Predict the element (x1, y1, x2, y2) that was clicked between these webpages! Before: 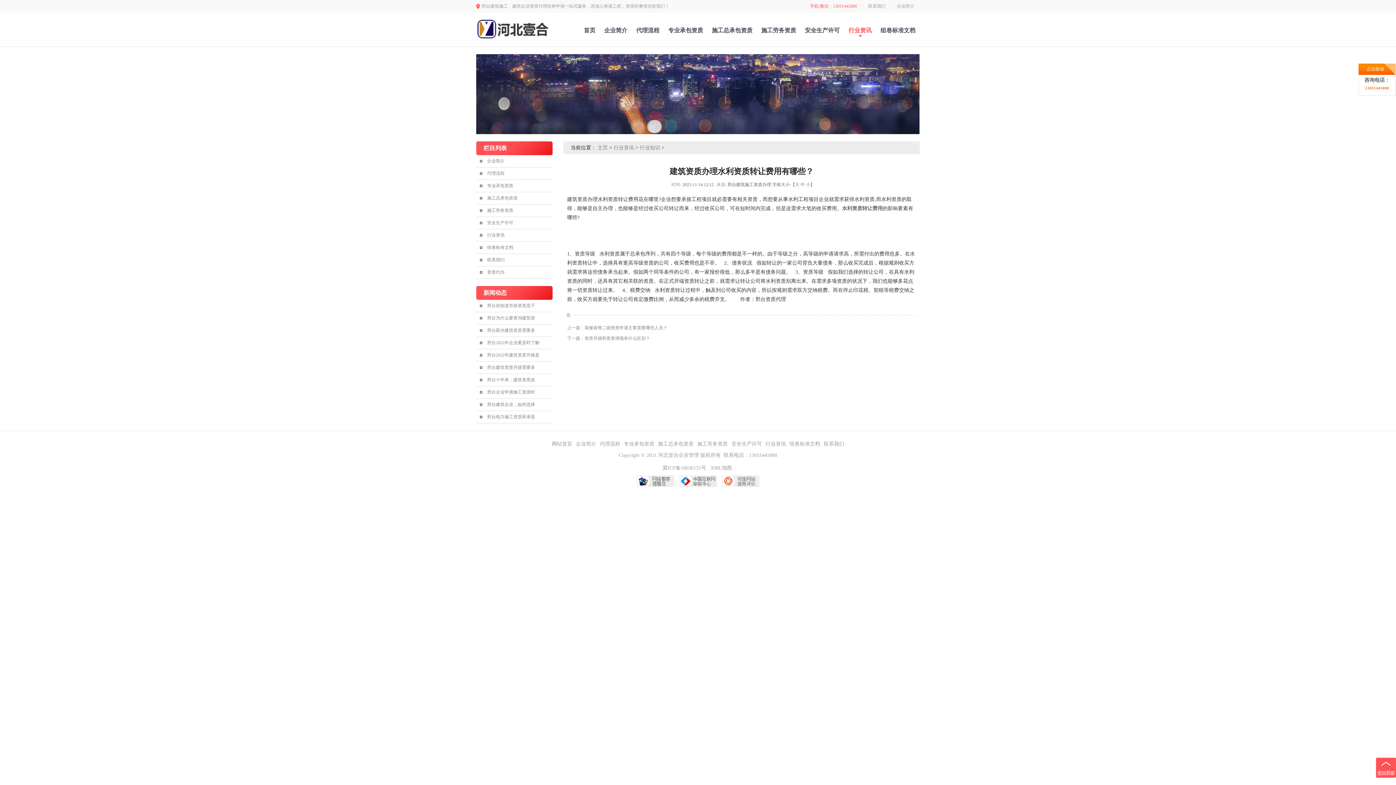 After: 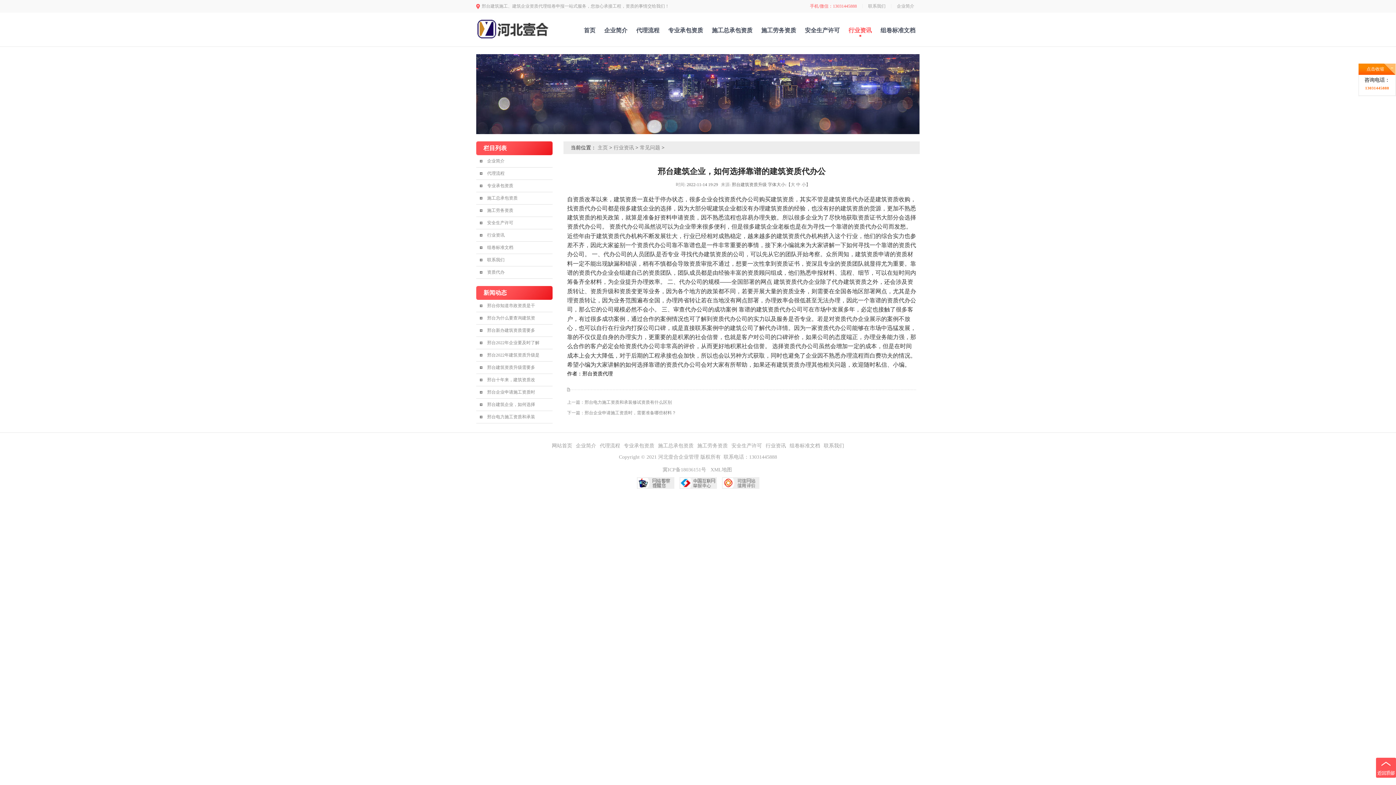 Action: bbox: (487, 402, 535, 407) label: 邢台建筑企业，如何选择